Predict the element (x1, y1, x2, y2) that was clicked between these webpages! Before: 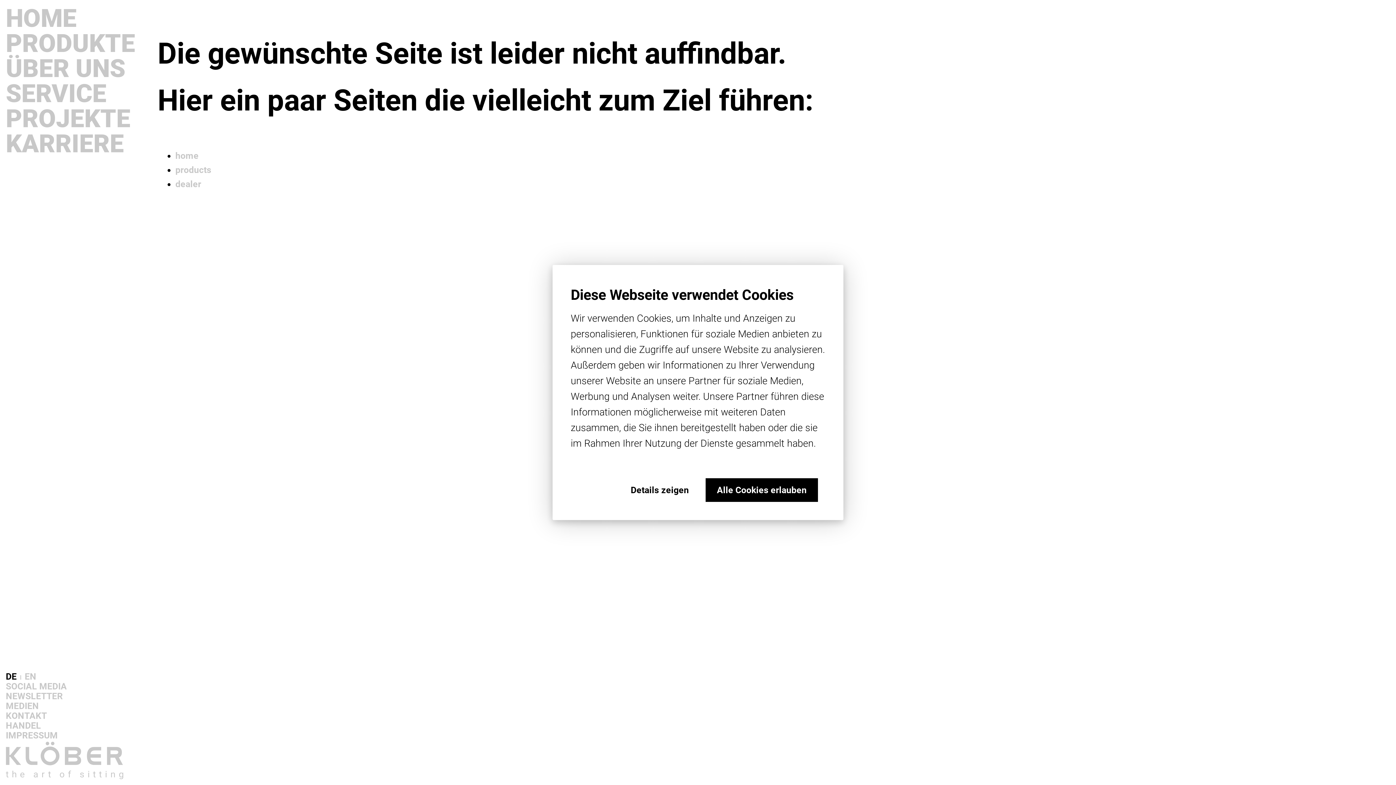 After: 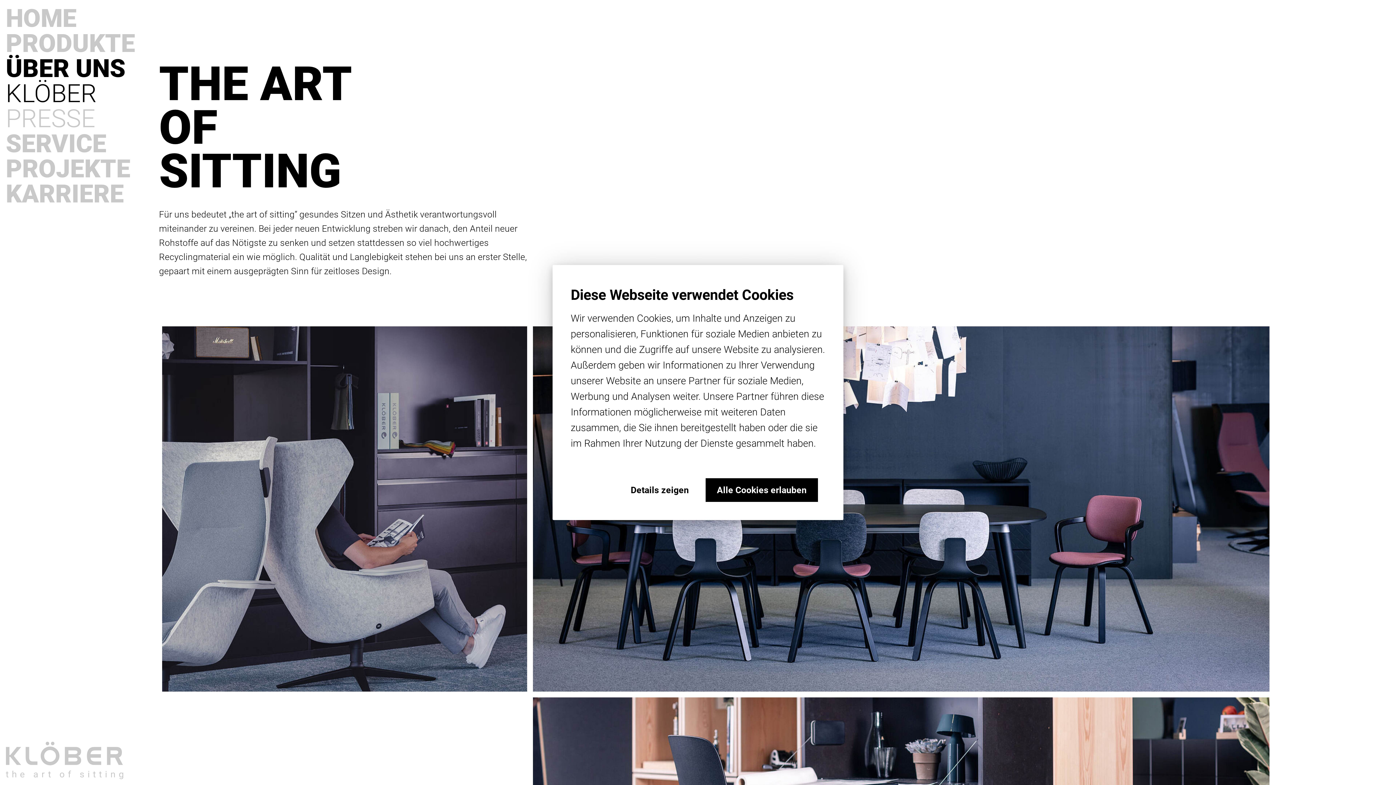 Action: bbox: (0, 56, 141, 81) label: ÜBER UNS